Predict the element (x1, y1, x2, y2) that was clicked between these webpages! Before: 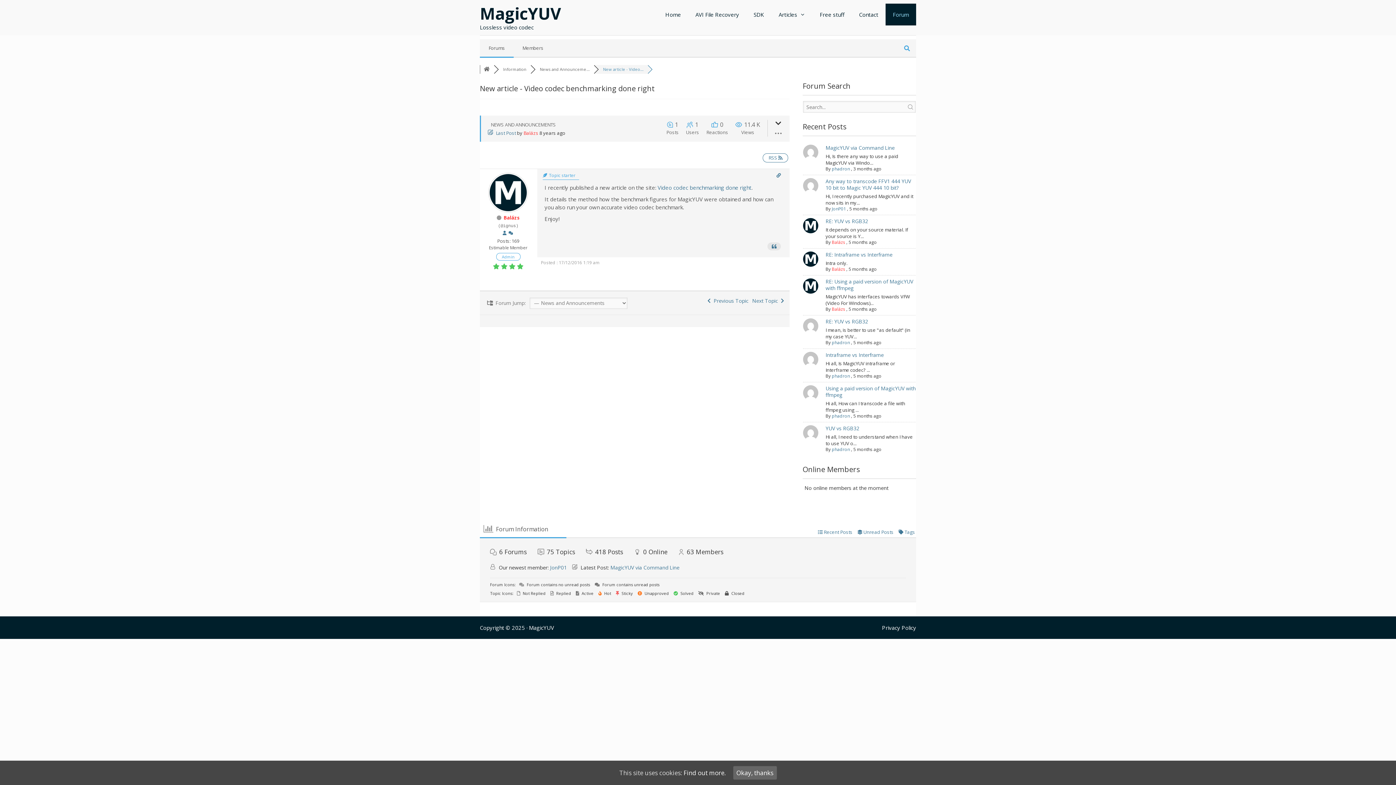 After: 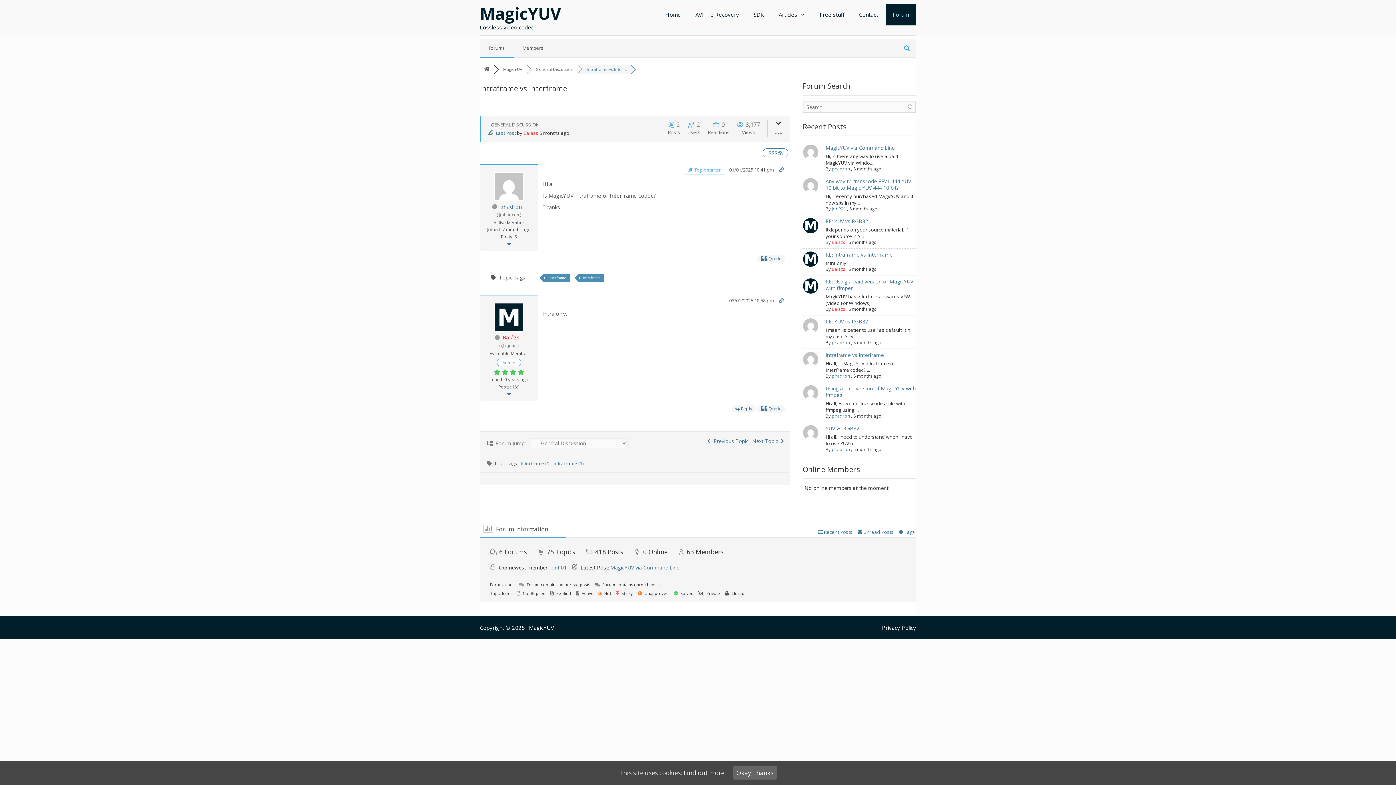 Action: label: Intraframe vs Interframe bbox: (825, 351, 884, 358)